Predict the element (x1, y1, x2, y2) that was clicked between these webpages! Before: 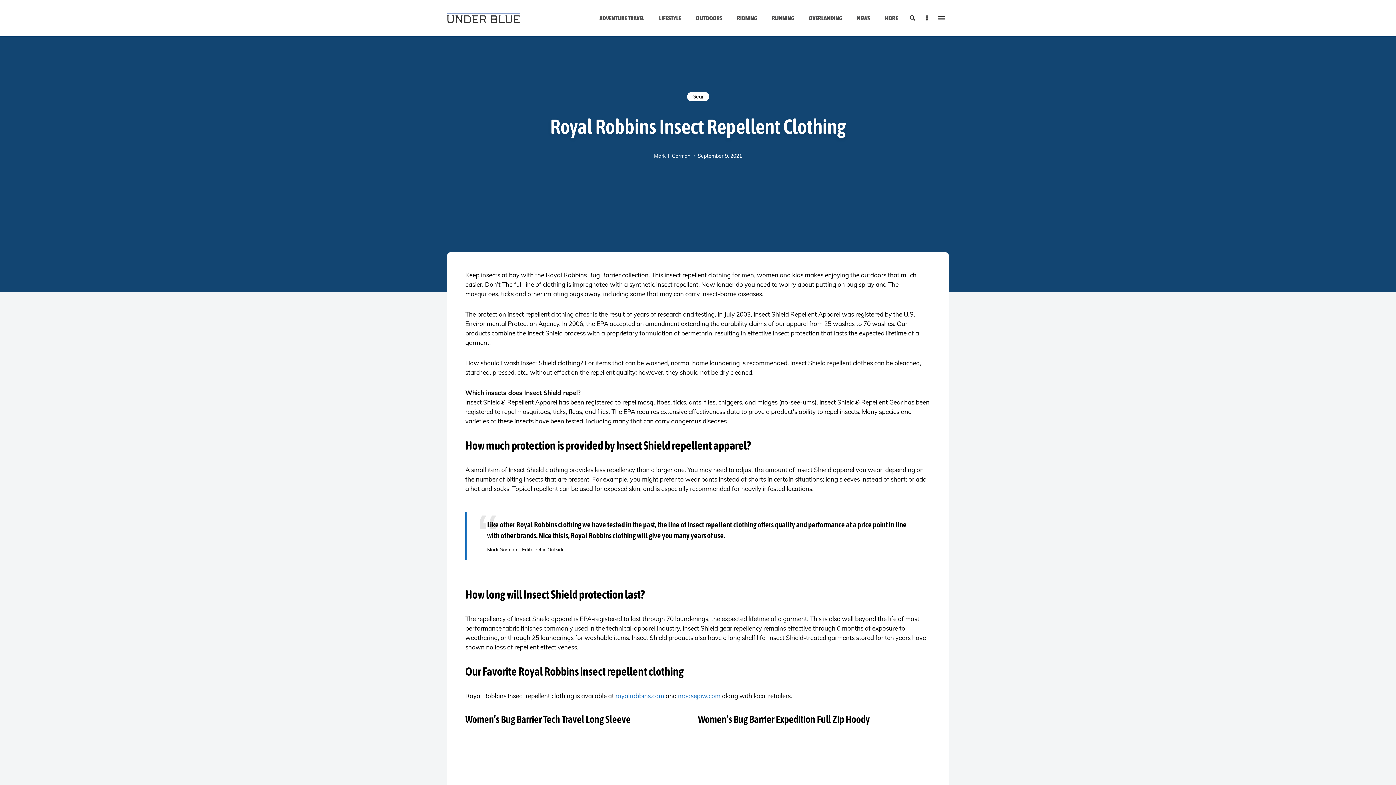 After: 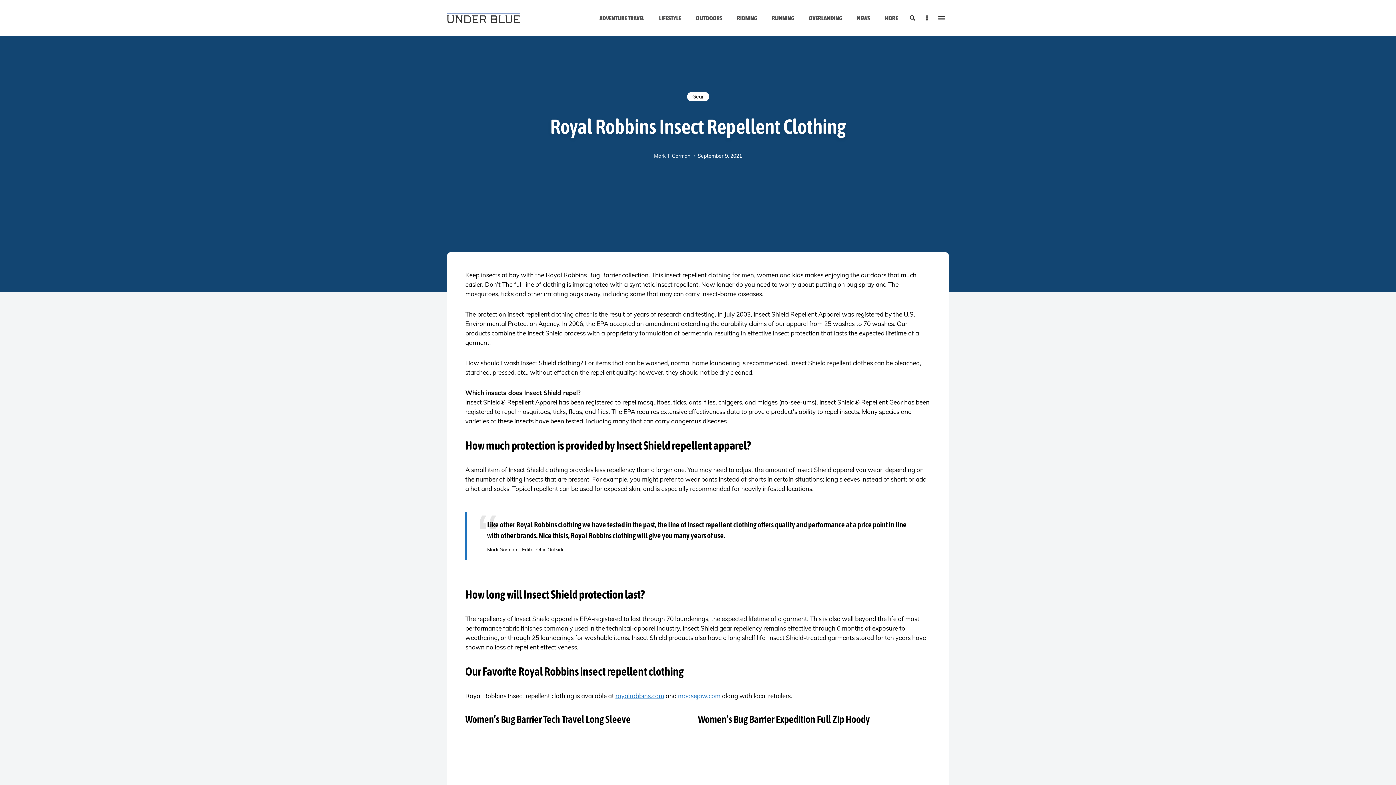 Action: label: royalrobbins.com bbox: (615, 692, 664, 700)